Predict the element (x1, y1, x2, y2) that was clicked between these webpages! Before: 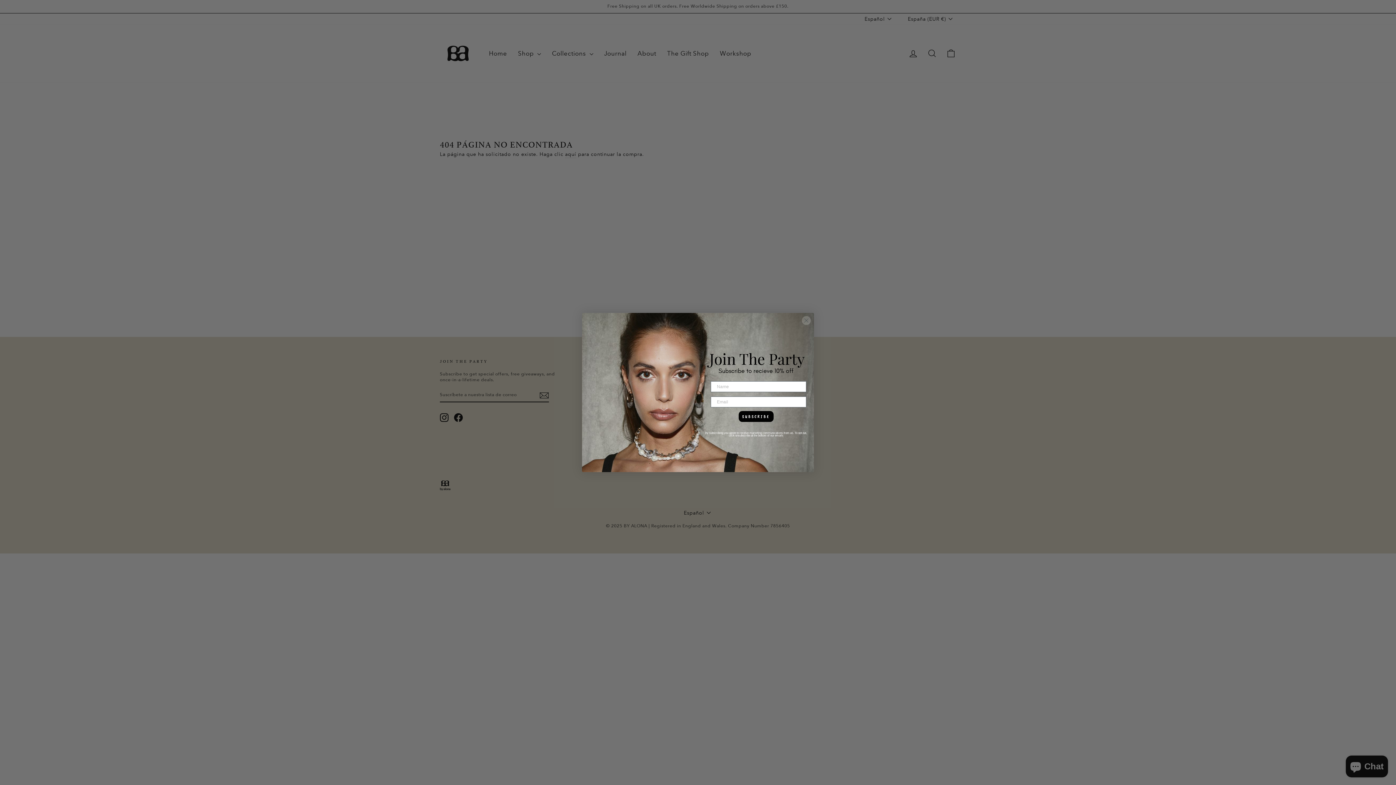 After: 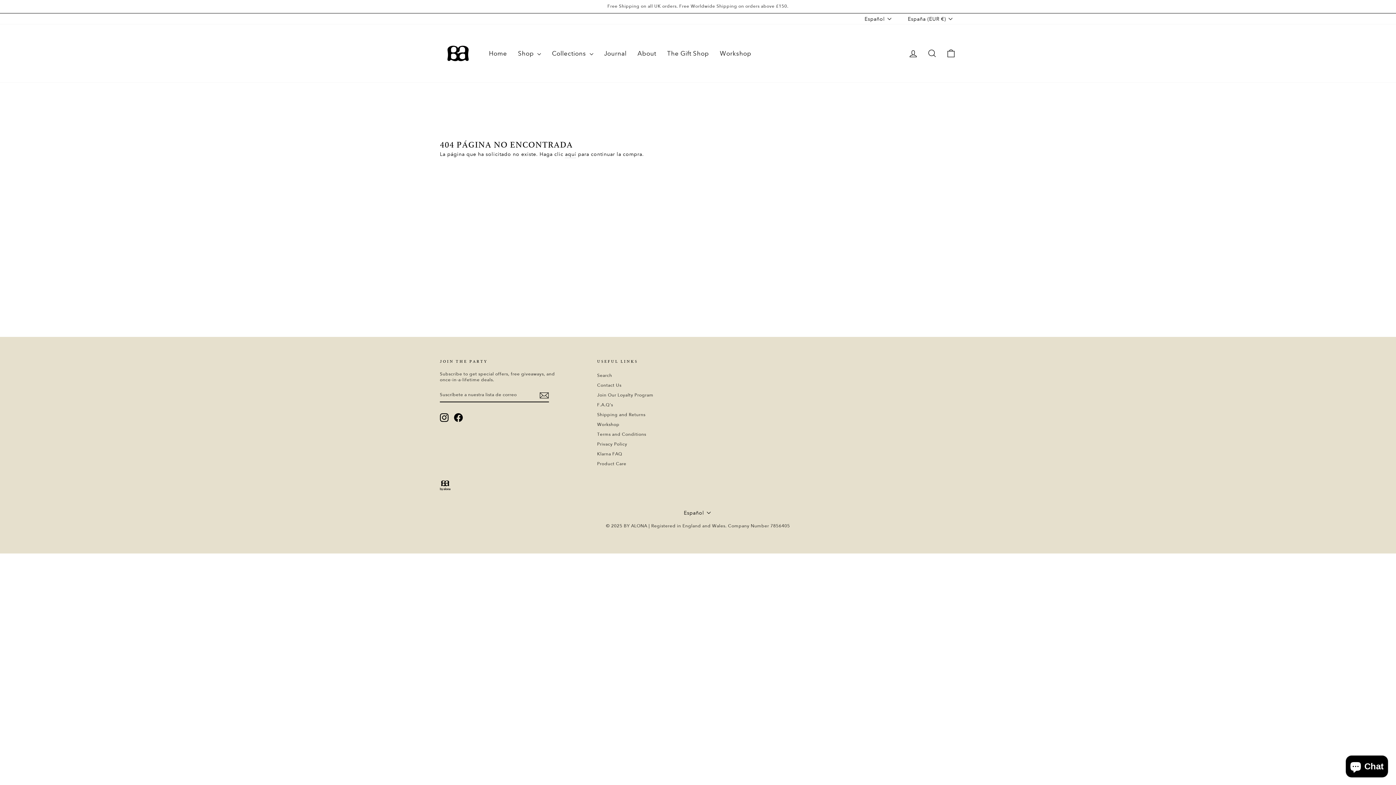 Action: bbox: (801, 316, 811, 325) label: Close dialog